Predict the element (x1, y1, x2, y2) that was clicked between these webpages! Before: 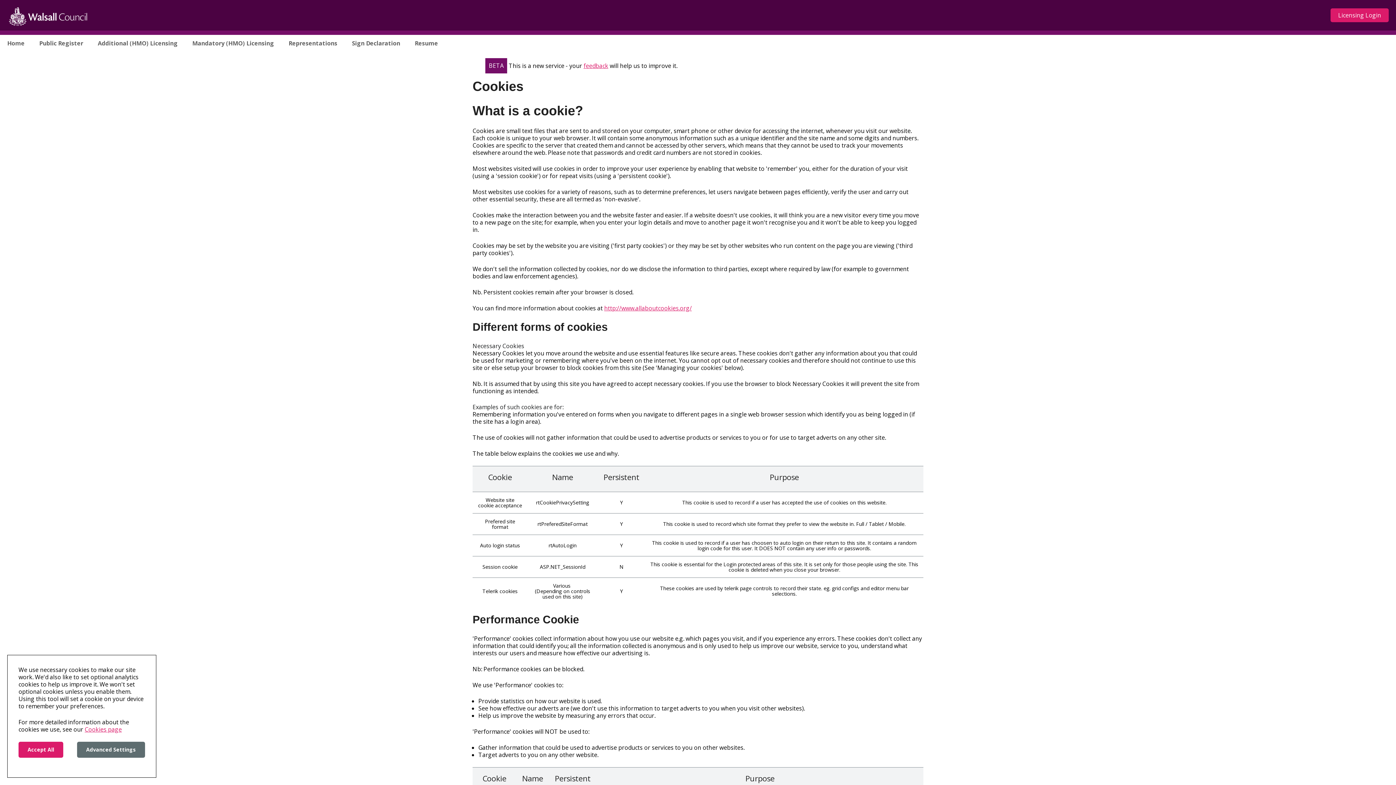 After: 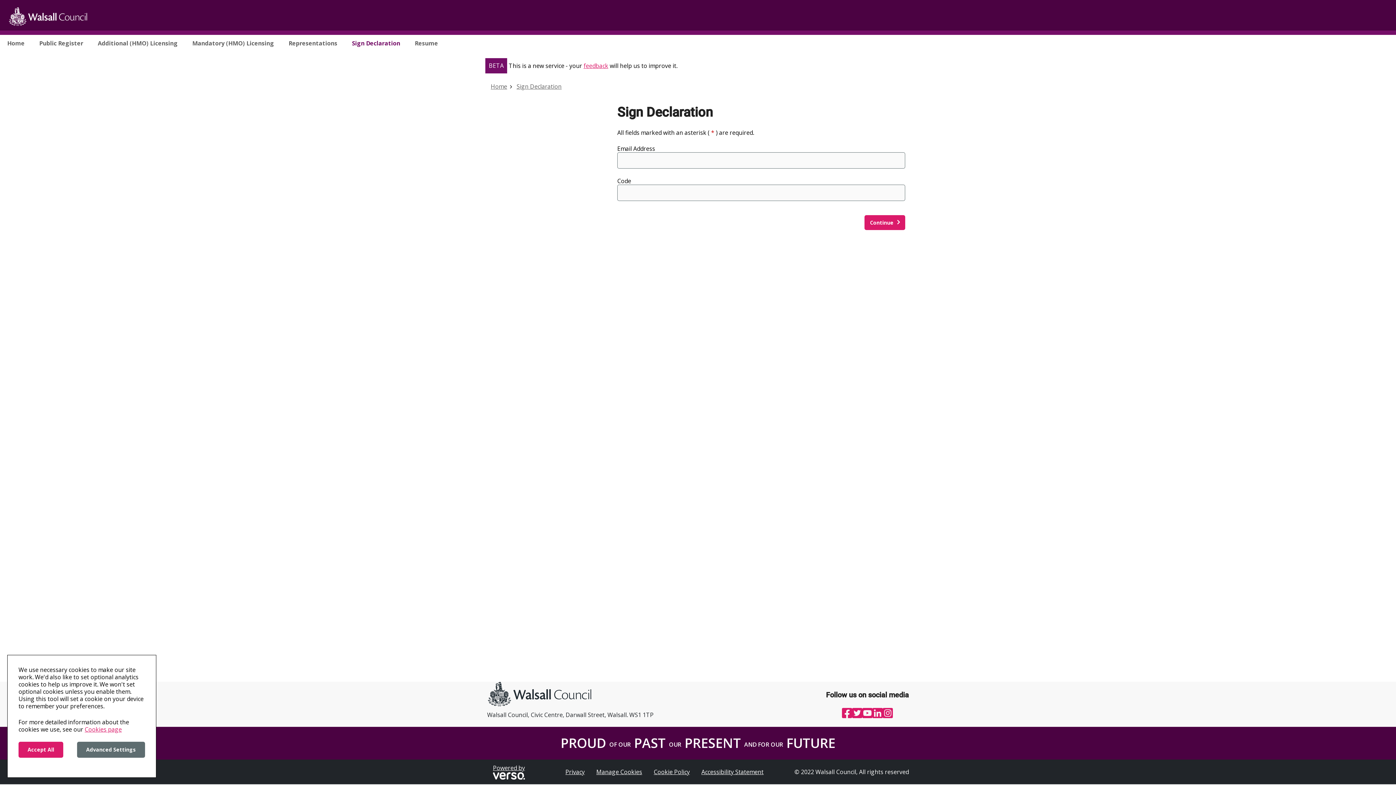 Action: label: Sign Declaration bbox: (344, 34, 407, 51)